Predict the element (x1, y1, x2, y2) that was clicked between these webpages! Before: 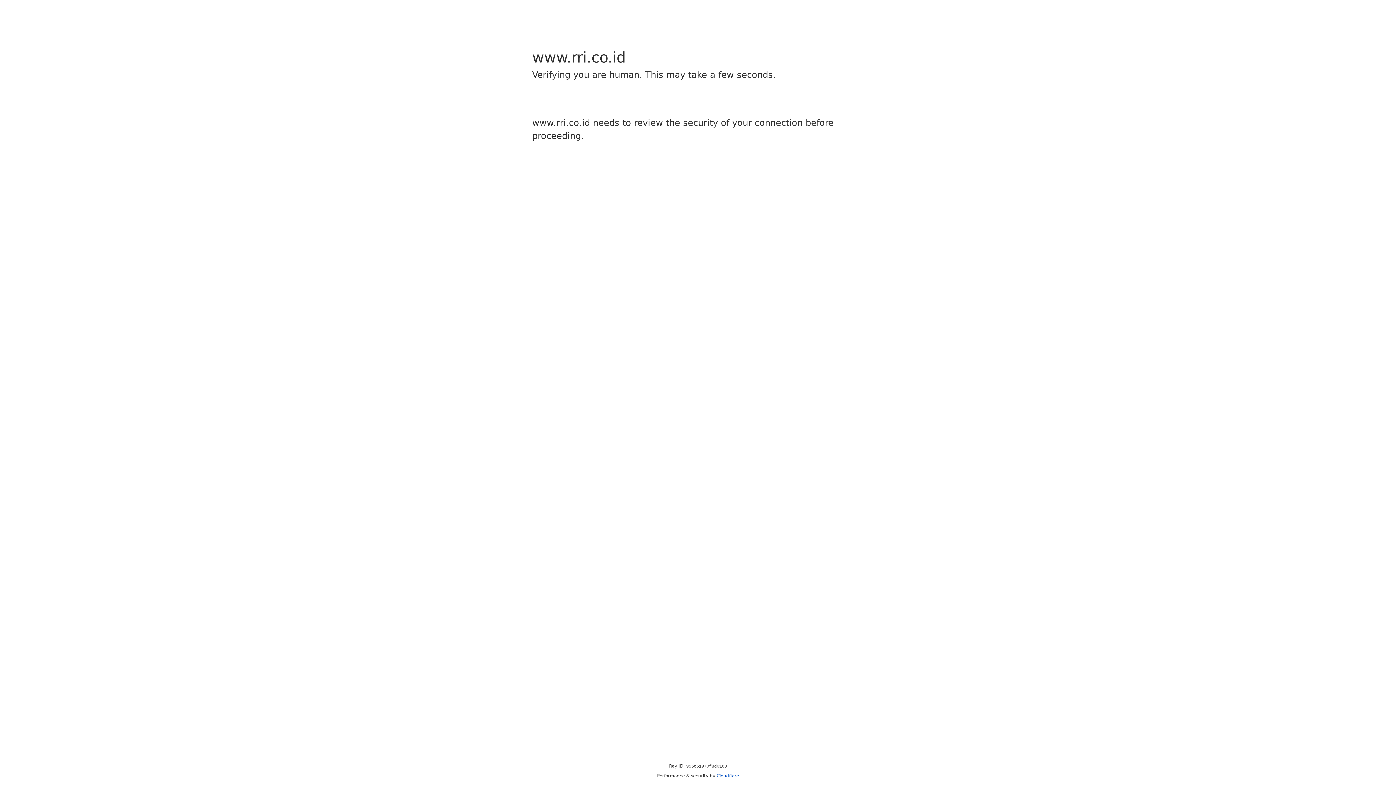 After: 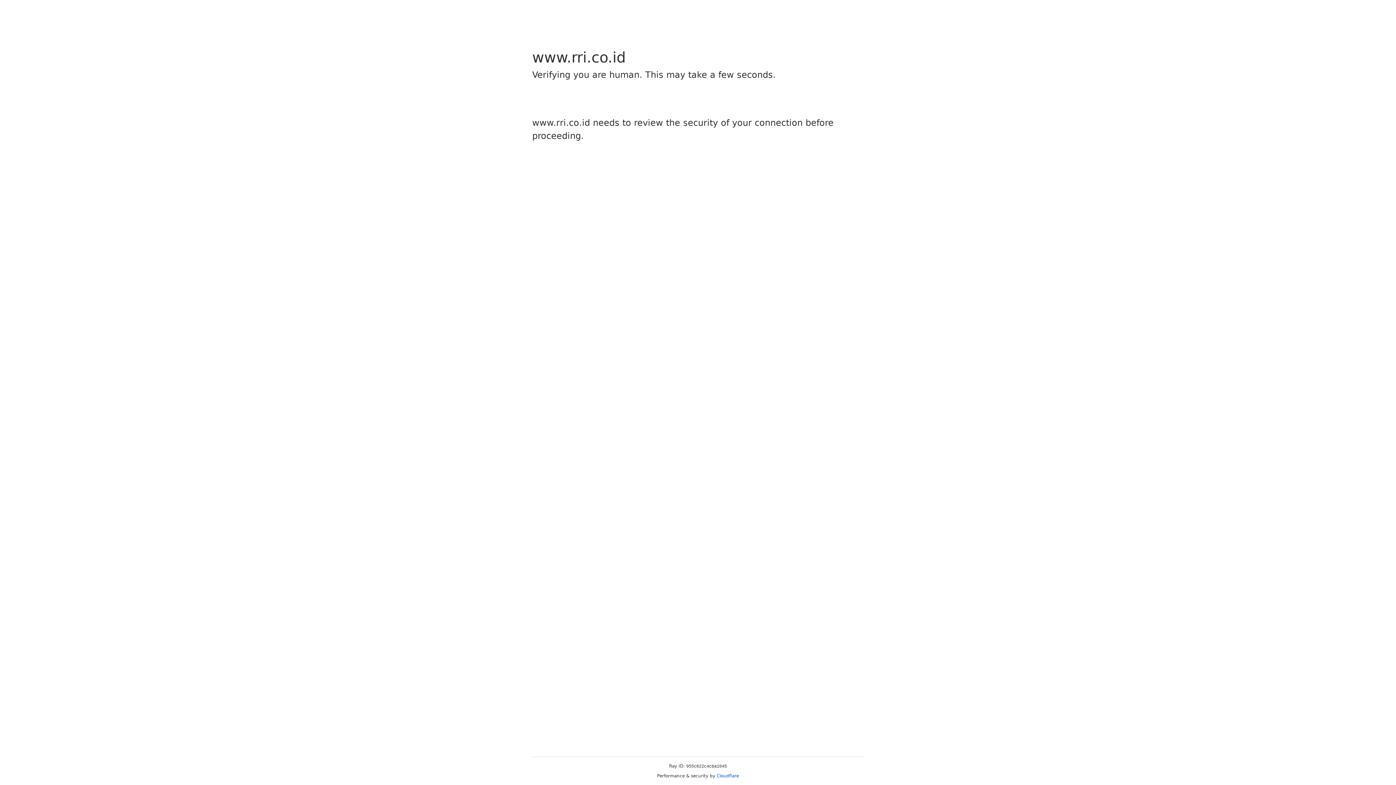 Action: label: Cloudflare bbox: (716, 773, 739, 778)